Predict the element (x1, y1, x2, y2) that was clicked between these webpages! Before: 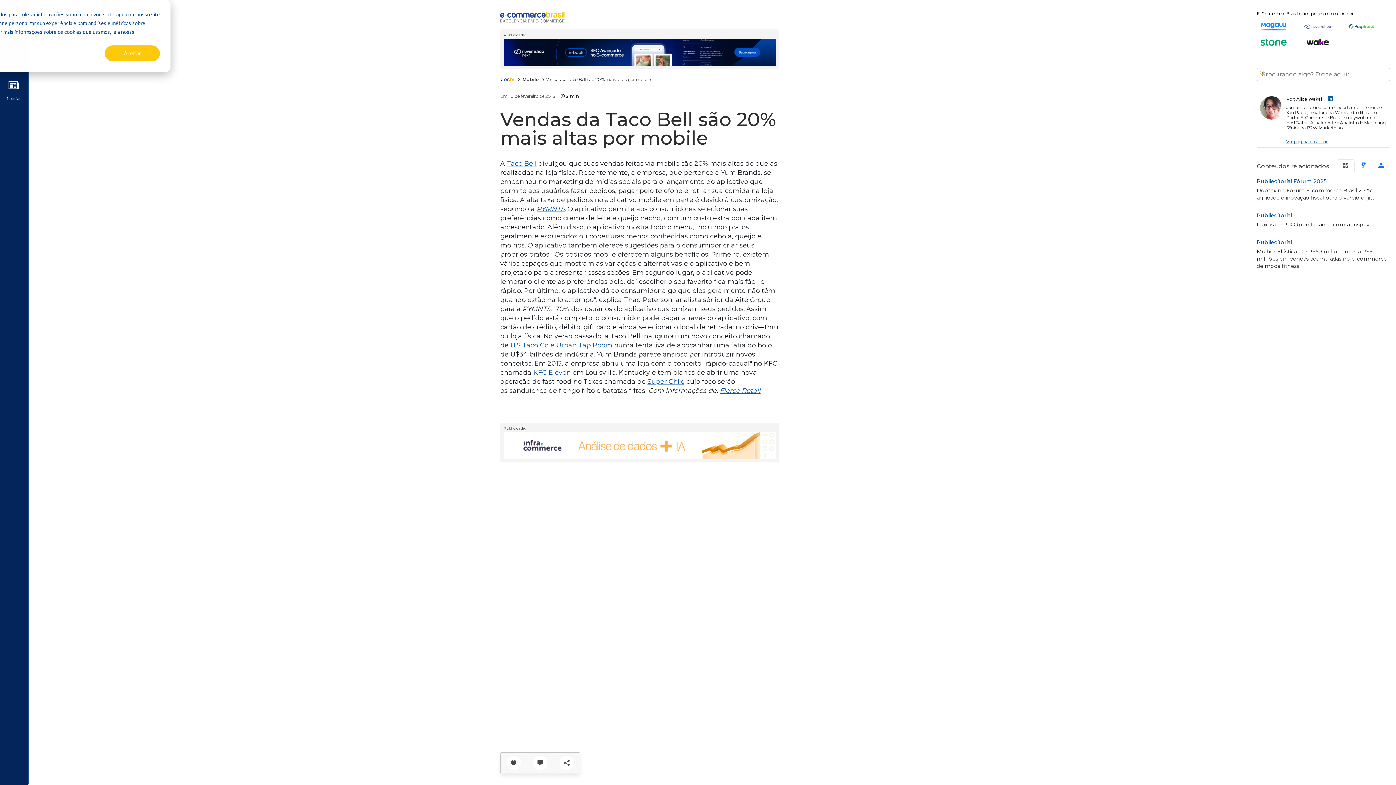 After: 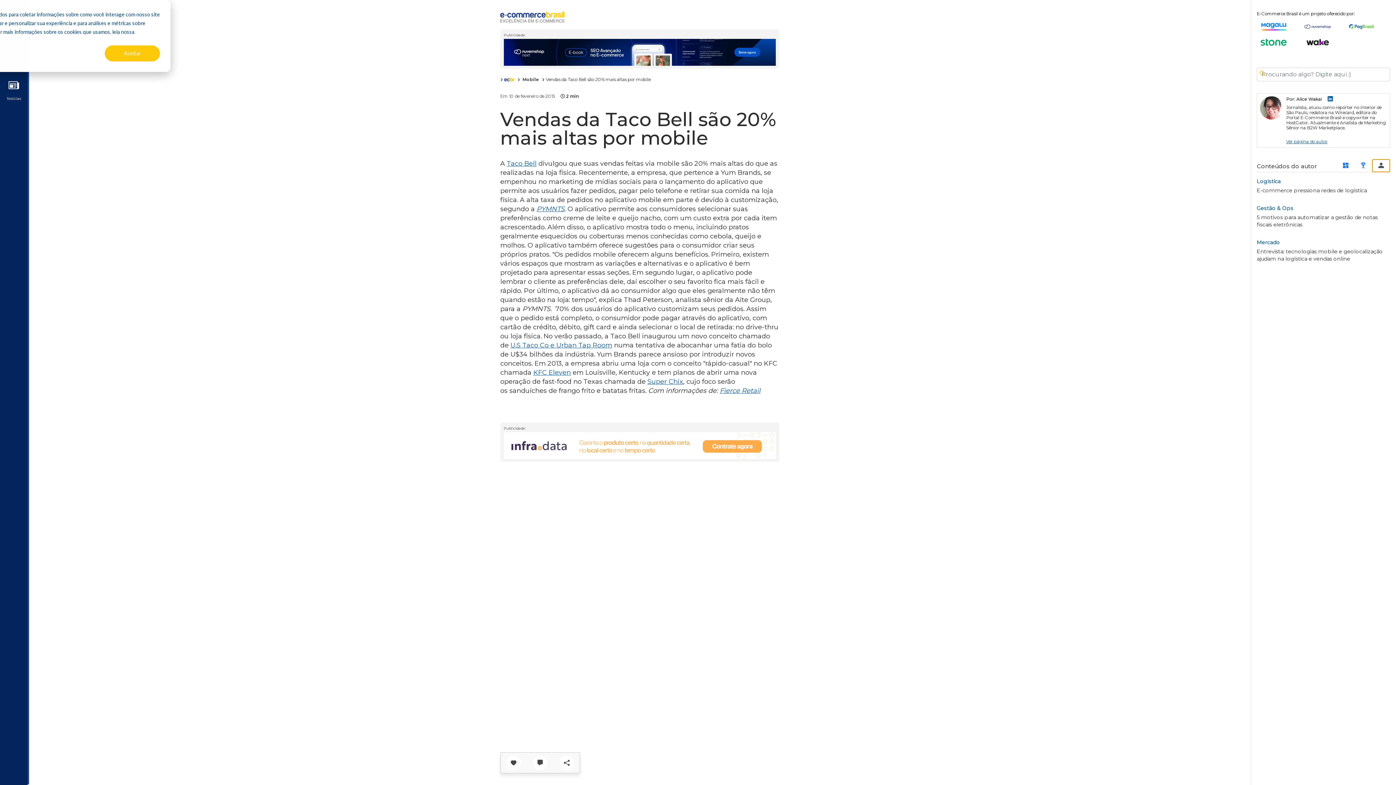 Action: bbox: (1372, 159, 1390, 172)